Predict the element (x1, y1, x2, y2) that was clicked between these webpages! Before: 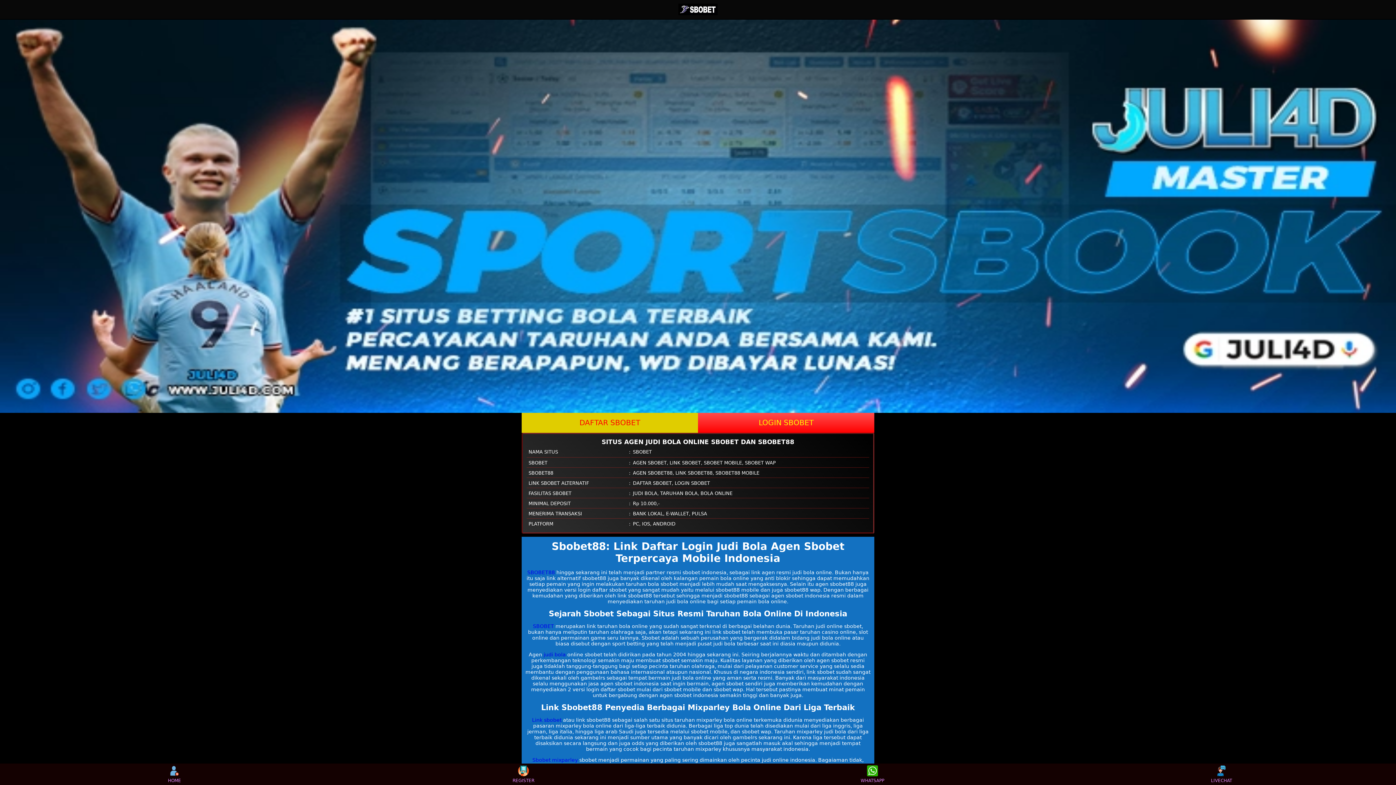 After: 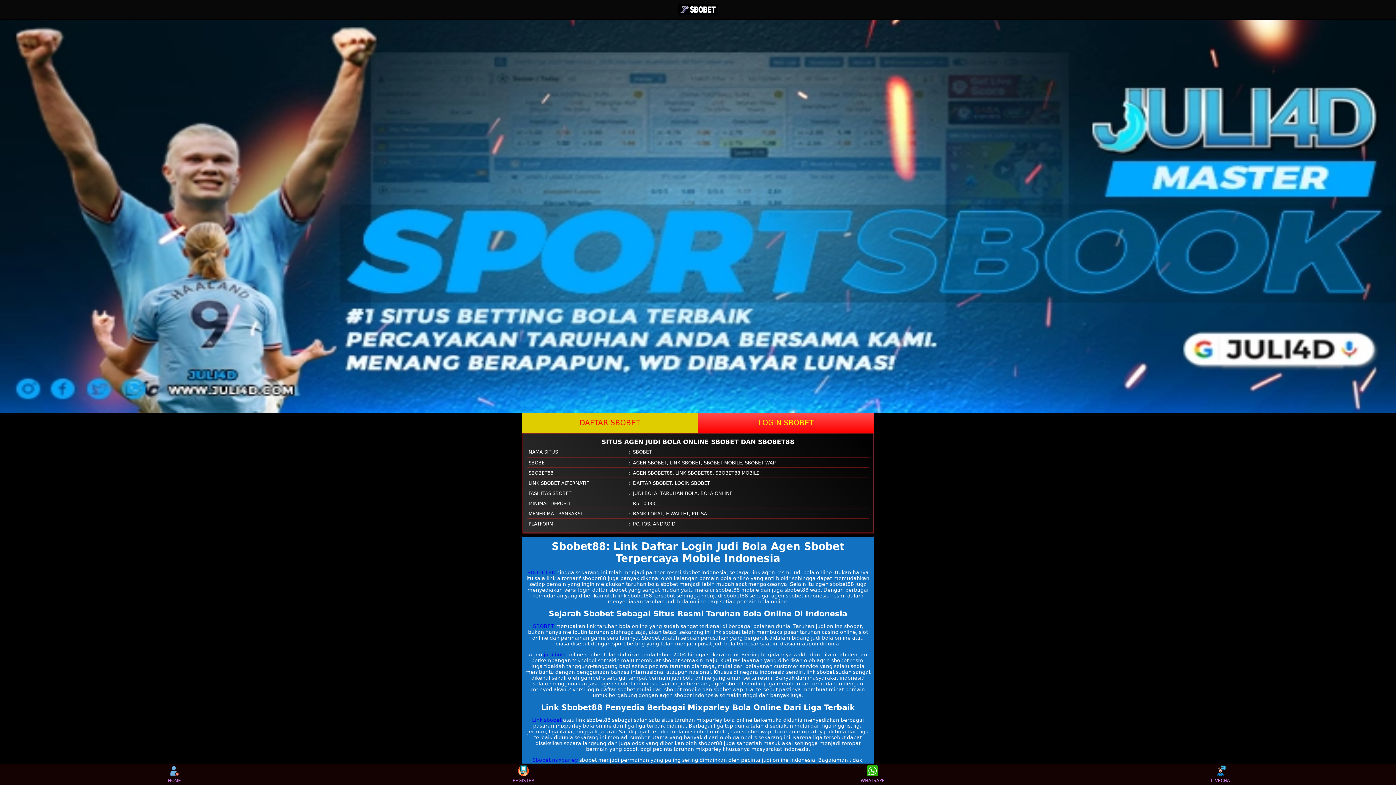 Action: bbox: (510, 765, 537, 783) label: REGISTER